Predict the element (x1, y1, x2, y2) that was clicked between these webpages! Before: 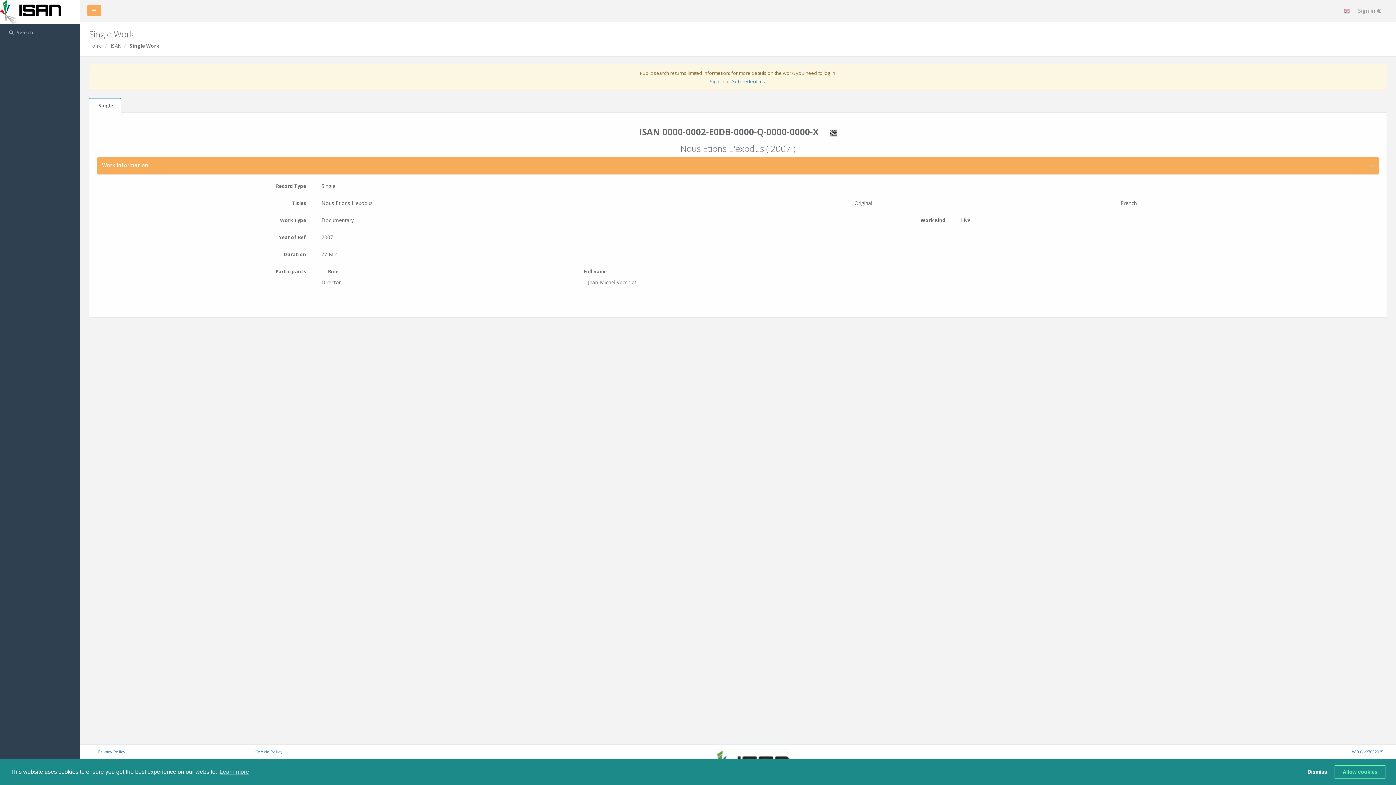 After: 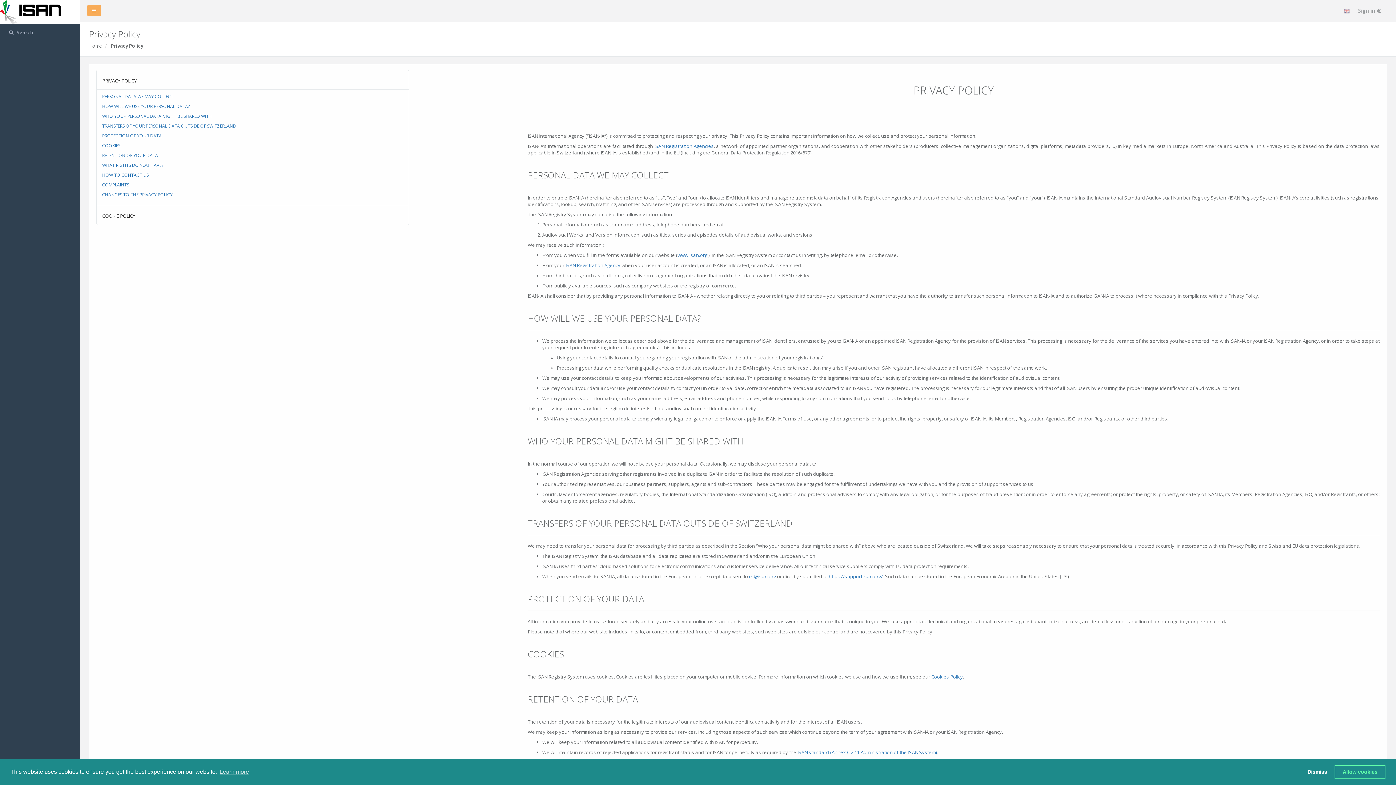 Action: label: Privacy Policy bbox: (92, 748, 250, 755)